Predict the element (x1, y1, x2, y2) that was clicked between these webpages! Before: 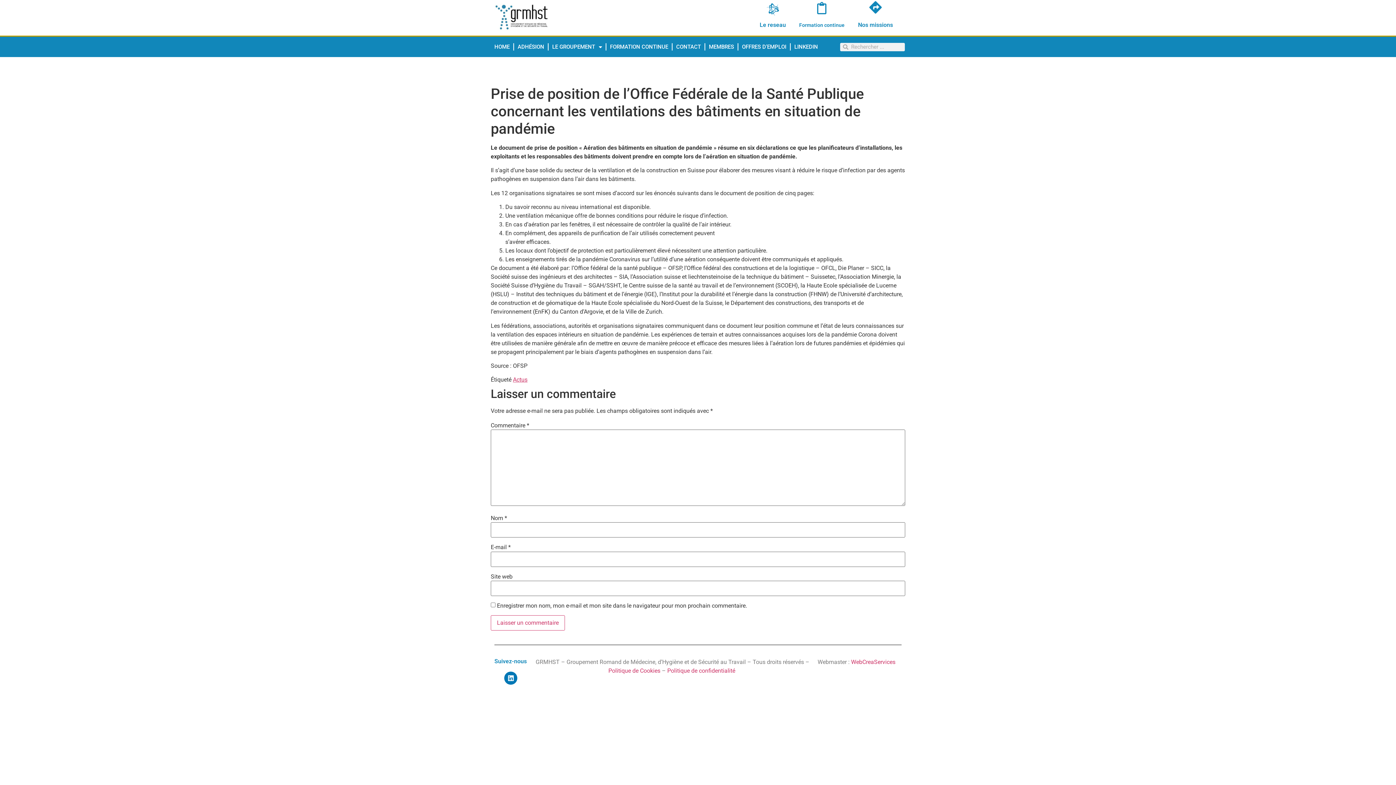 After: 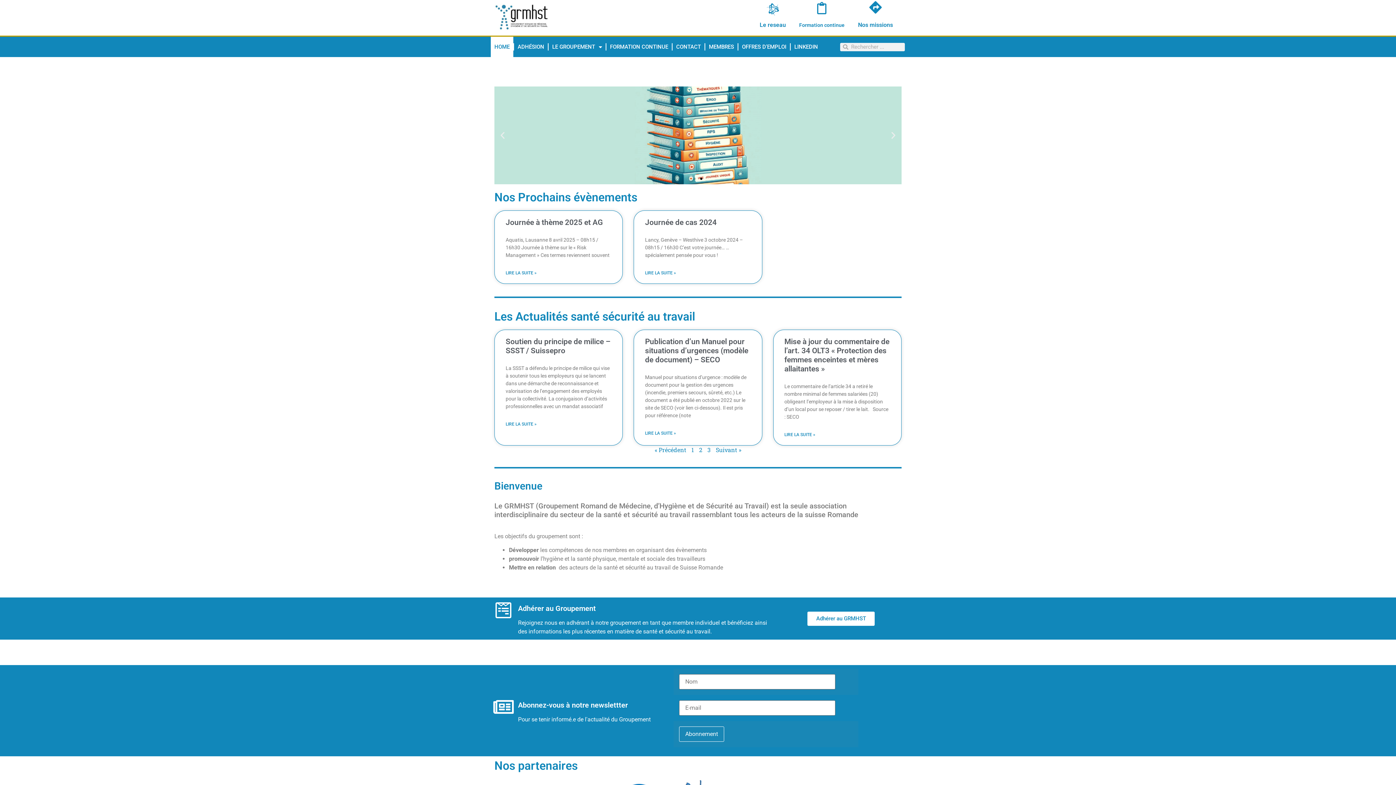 Action: bbox: (491, 0, 551, 34)